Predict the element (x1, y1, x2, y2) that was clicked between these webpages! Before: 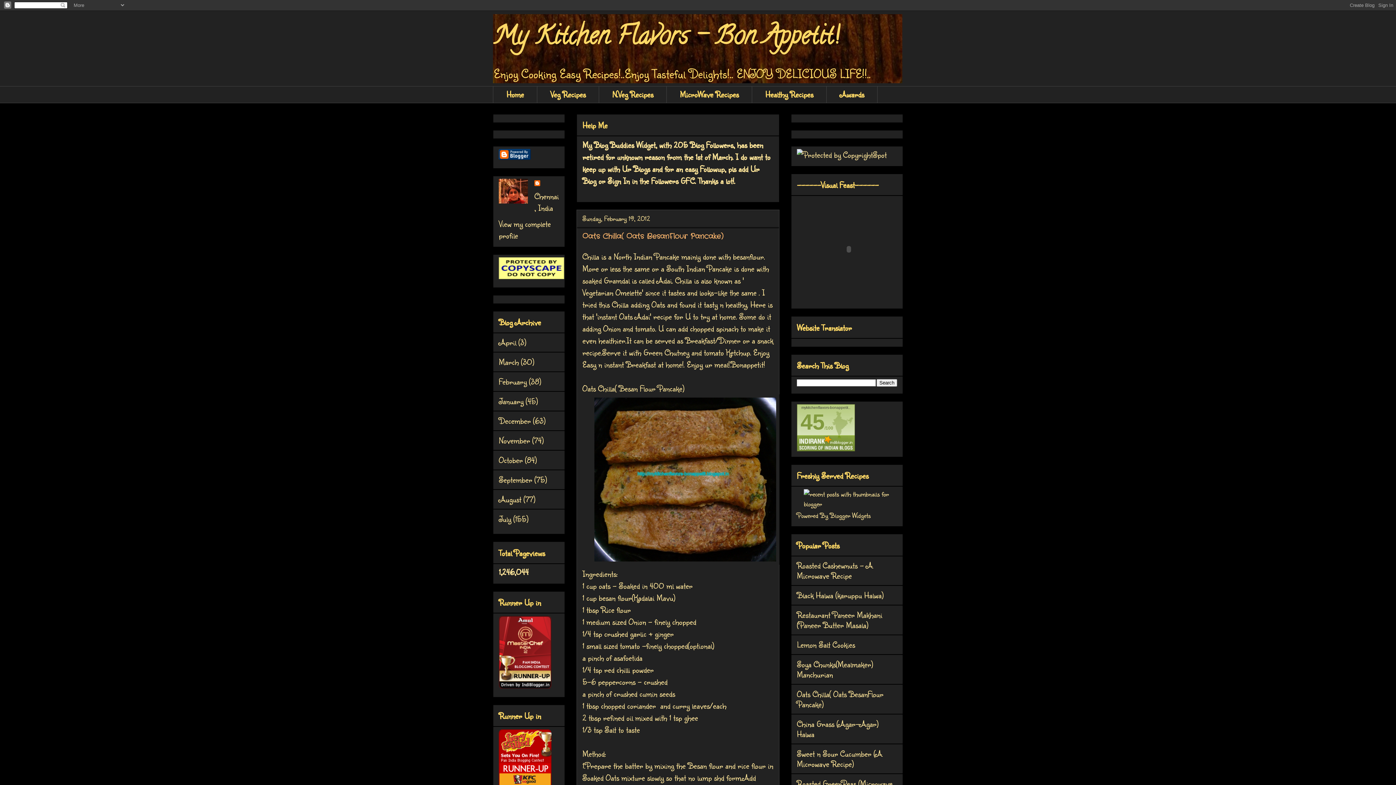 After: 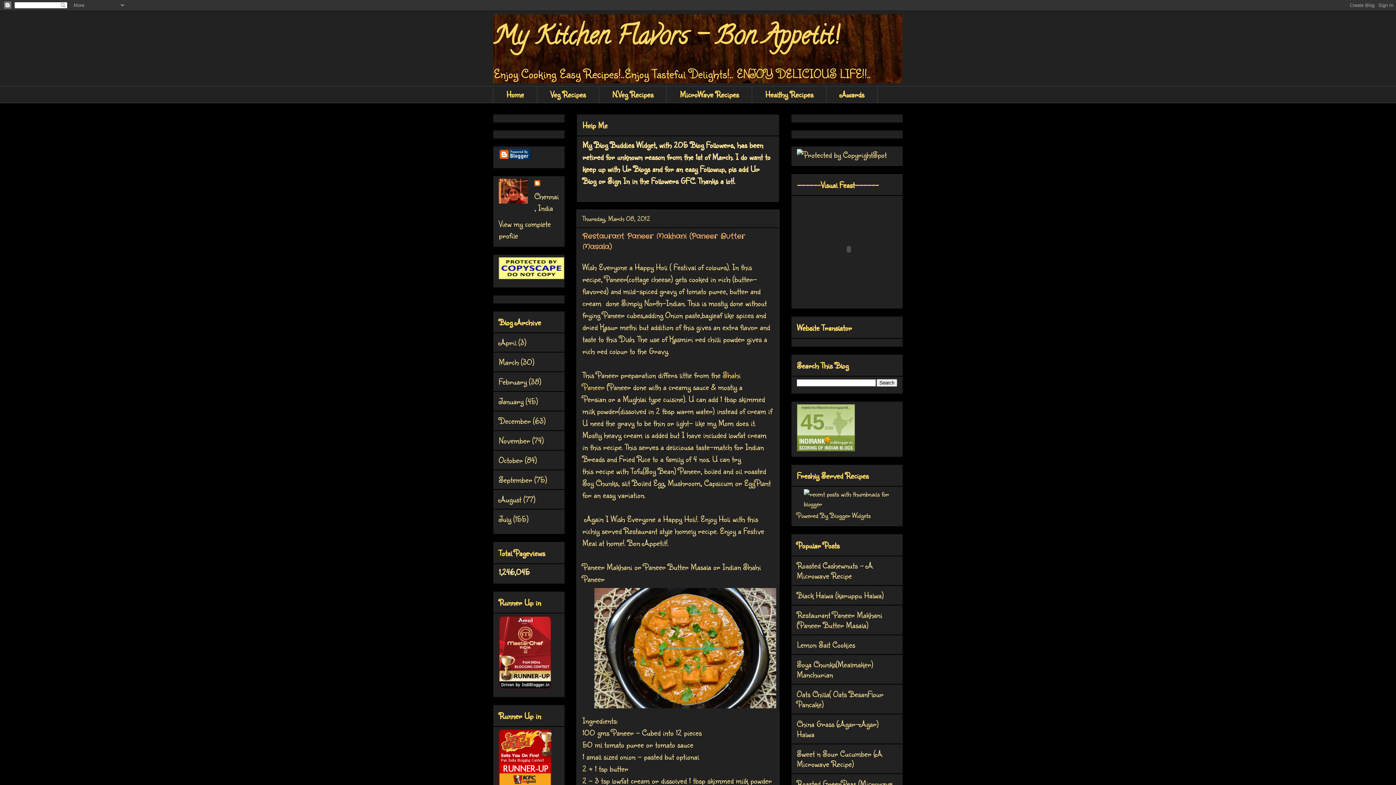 Action: label: Restaurant Paneer Makhani (Paneer Butter Masala) bbox: (797, 609, 882, 630)